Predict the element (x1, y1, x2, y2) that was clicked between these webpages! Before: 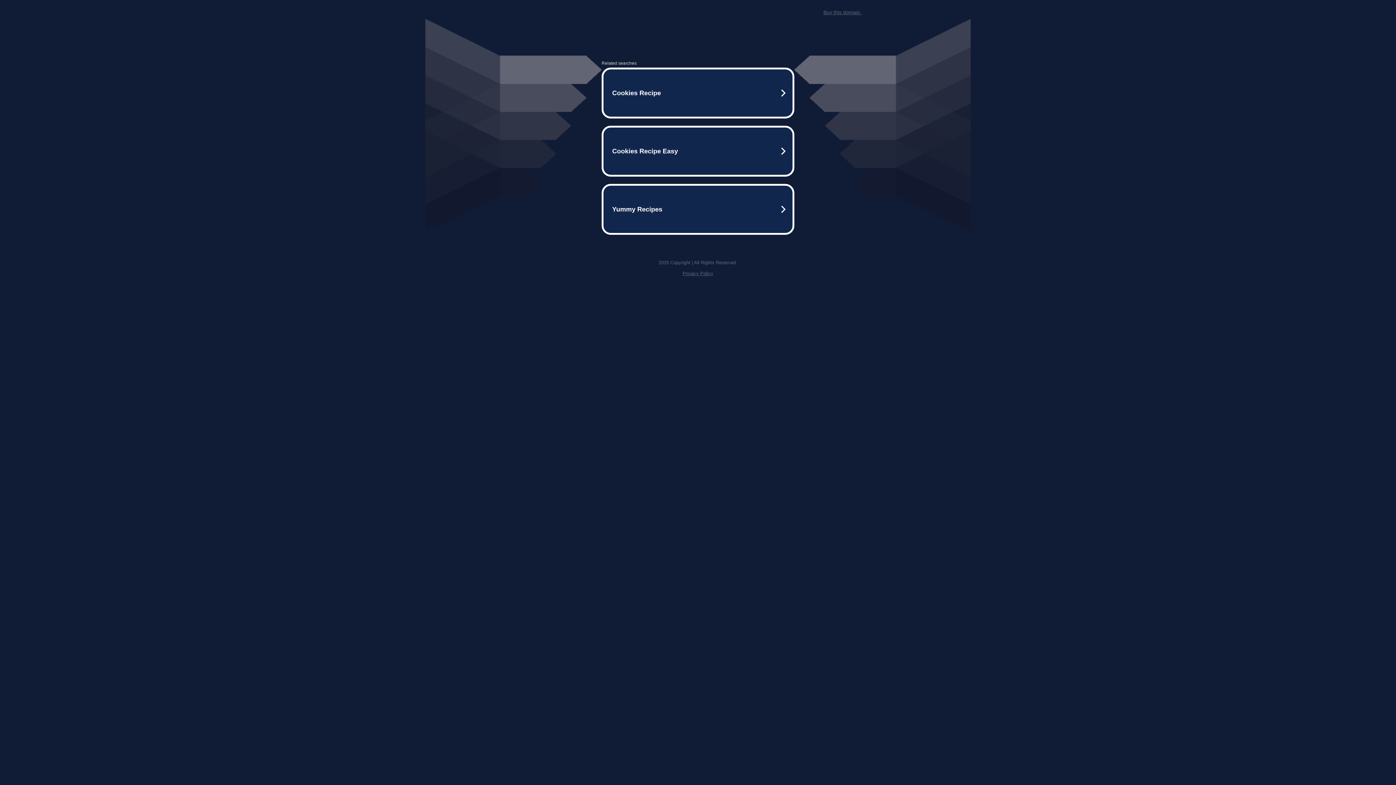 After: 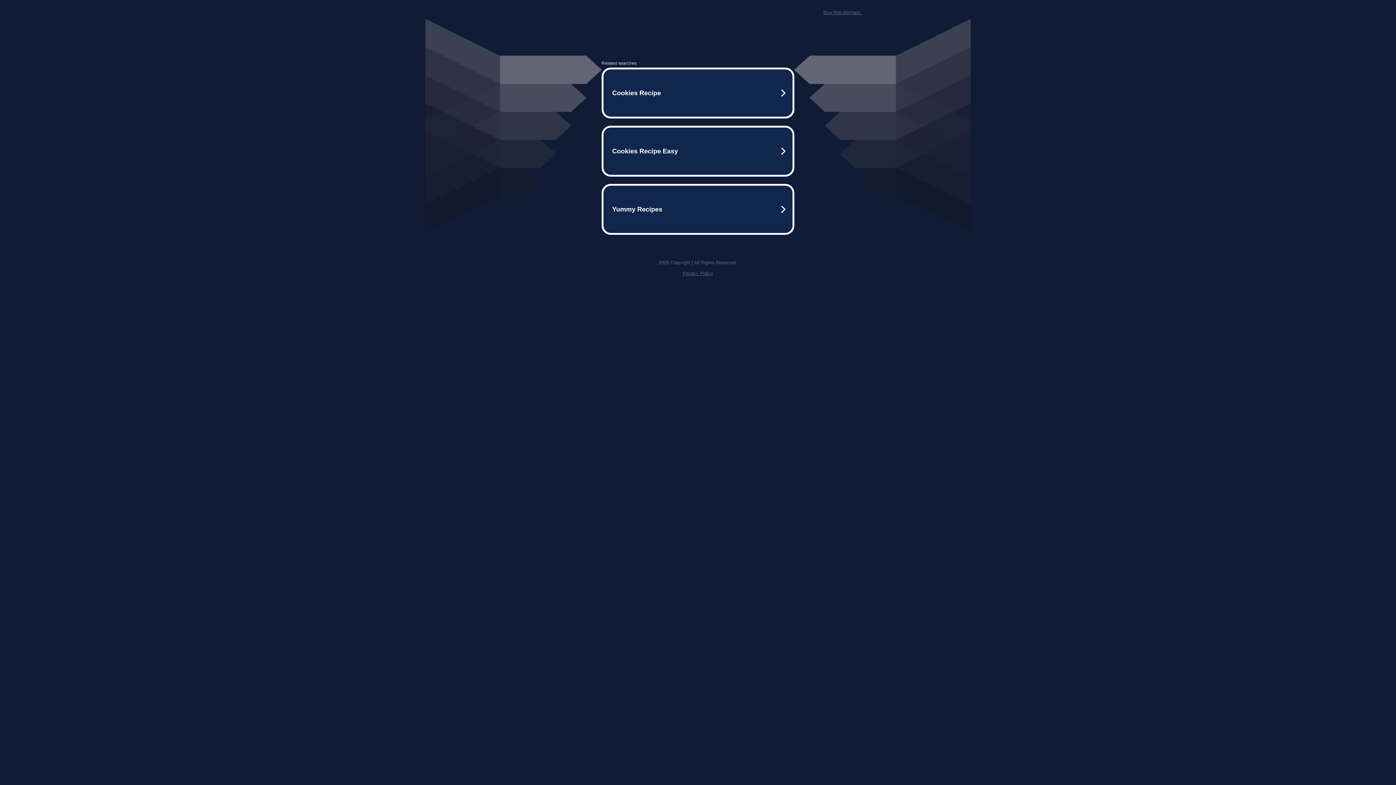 Action: bbox: (682, 270, 713, 276) label: Privacy Policy